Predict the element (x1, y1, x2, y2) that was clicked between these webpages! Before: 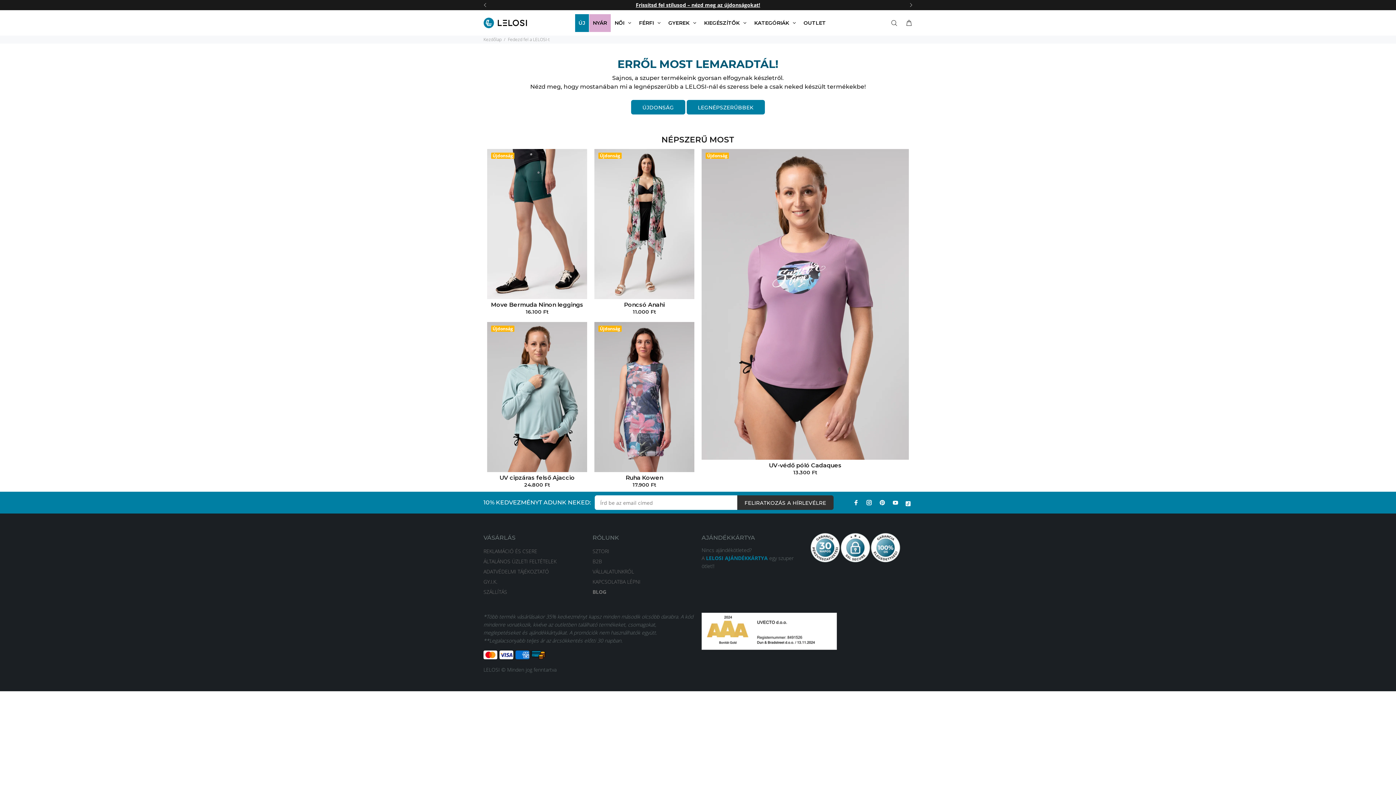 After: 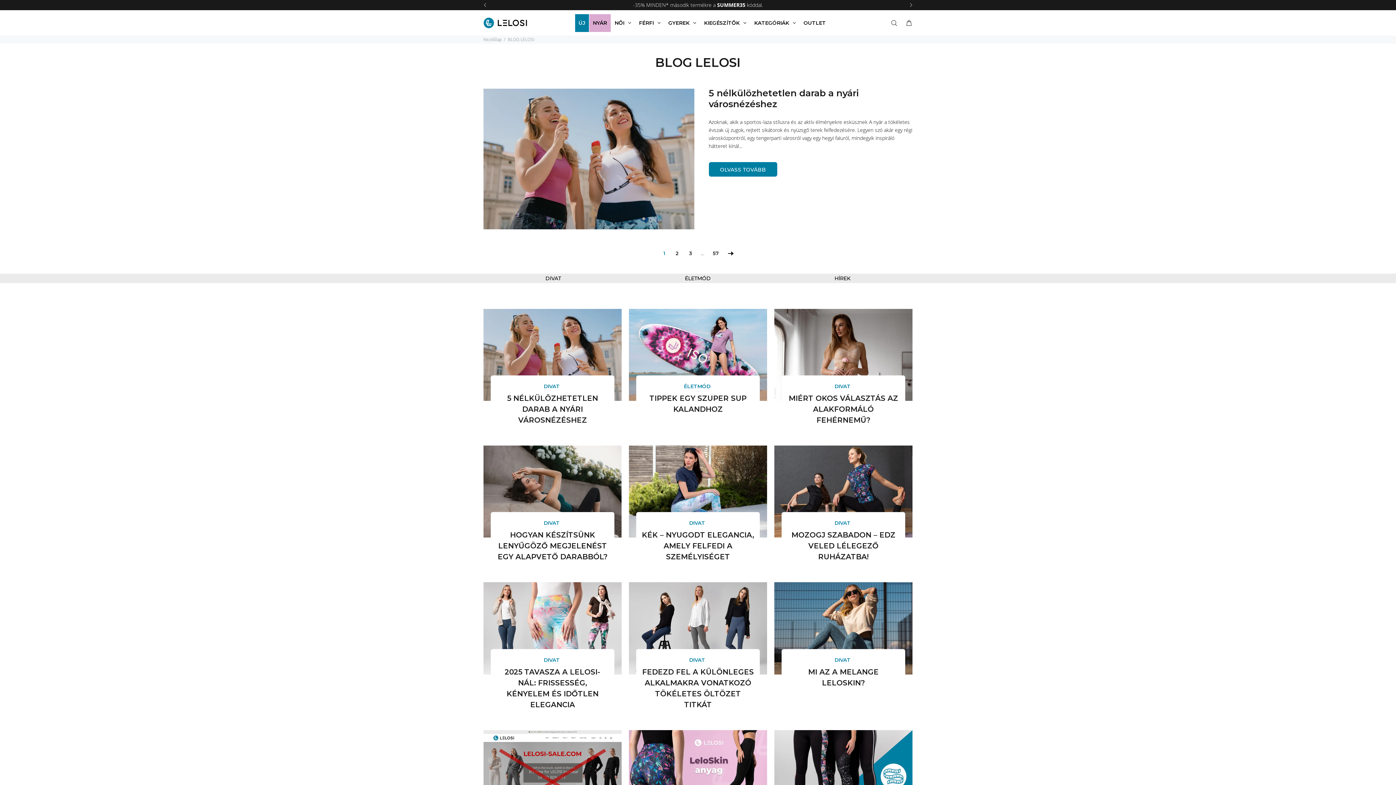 Action: bbox: (592, 587, 606, 597) label: BLOG